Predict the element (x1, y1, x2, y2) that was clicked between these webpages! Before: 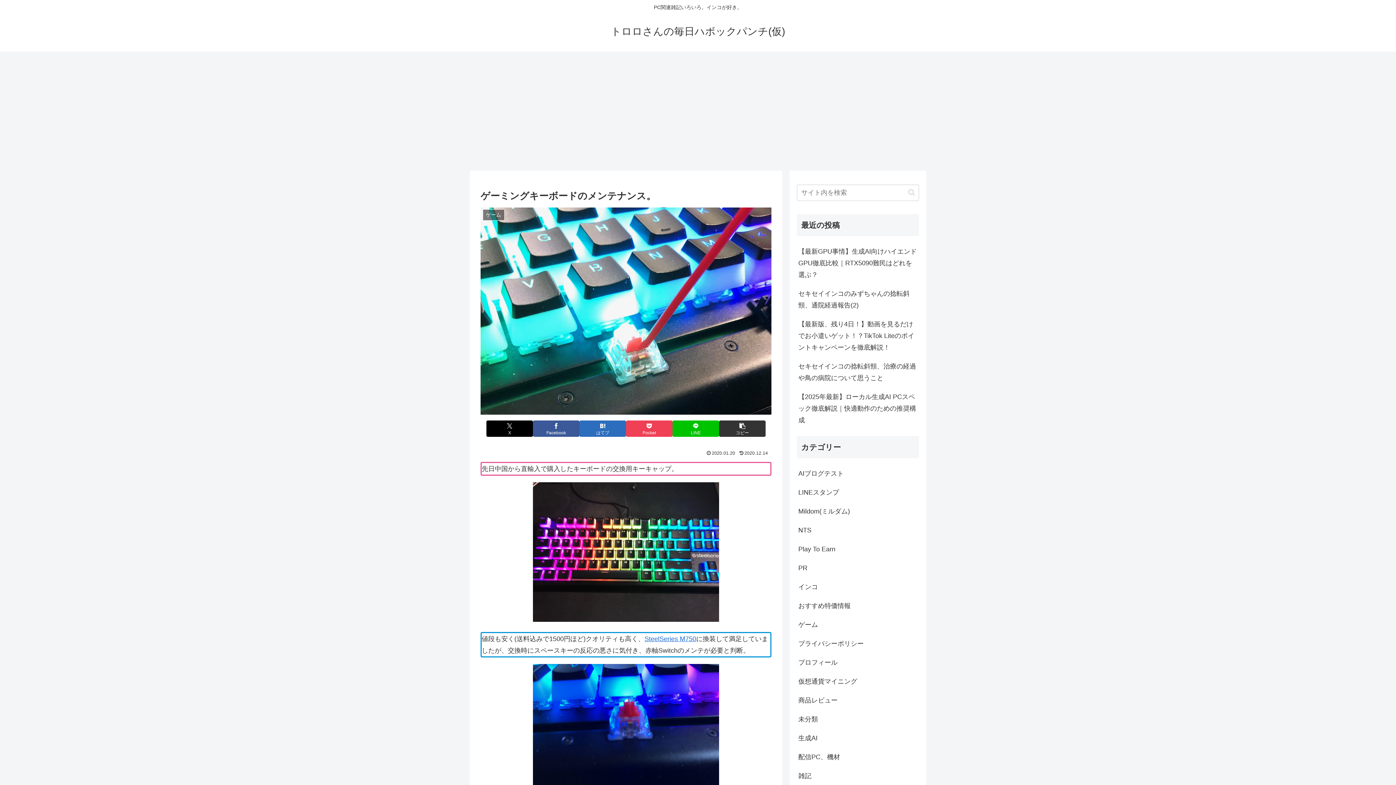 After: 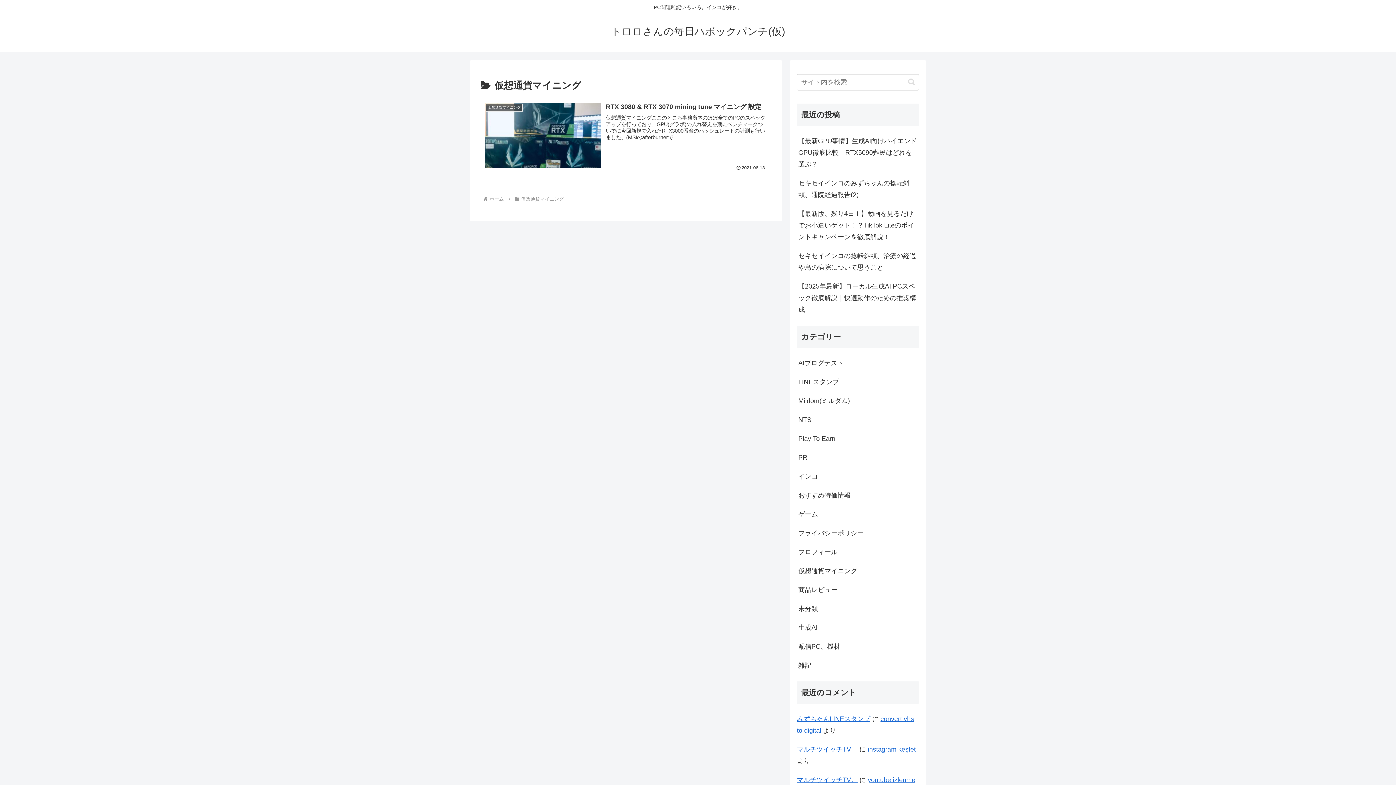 Action: label: 仮想通貨マイニング bbox: (797, 672, 919, 691)